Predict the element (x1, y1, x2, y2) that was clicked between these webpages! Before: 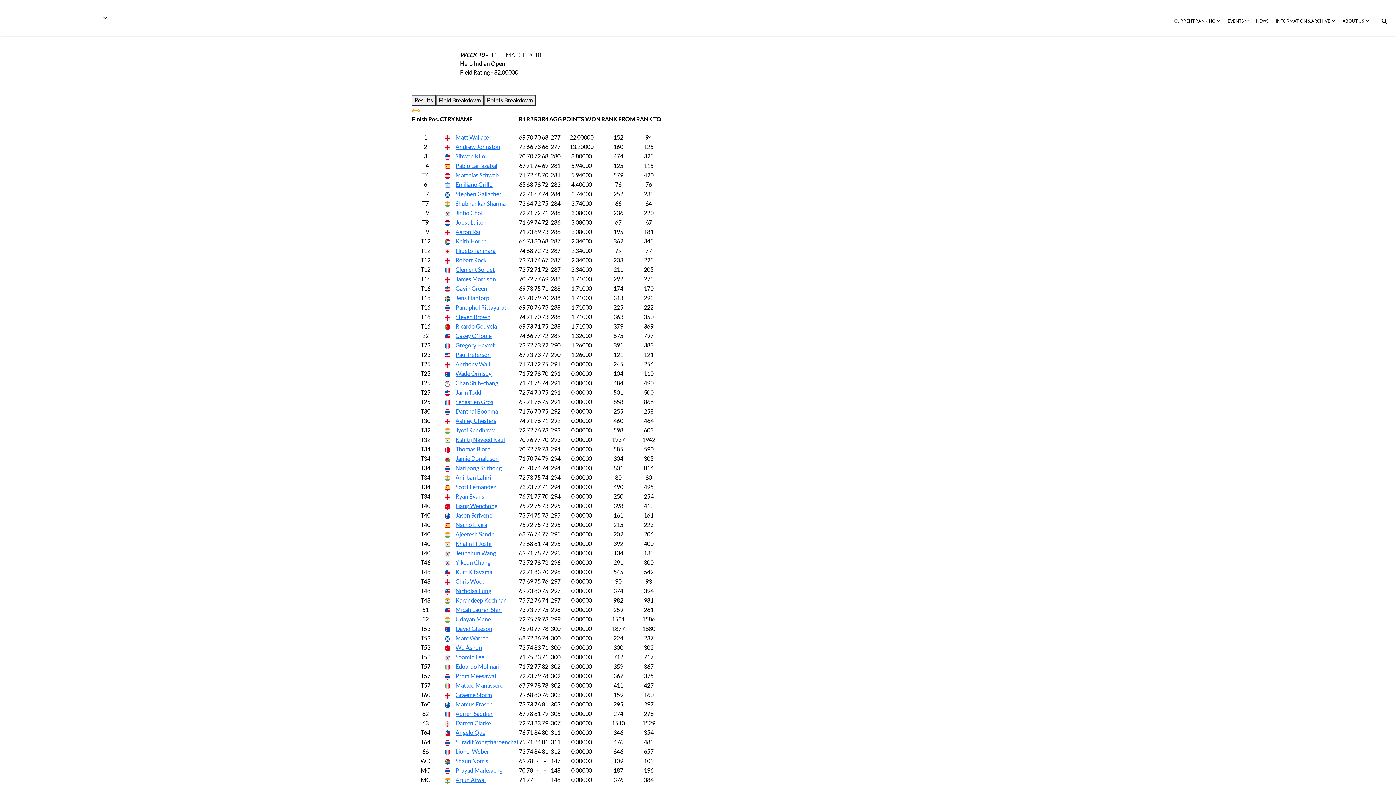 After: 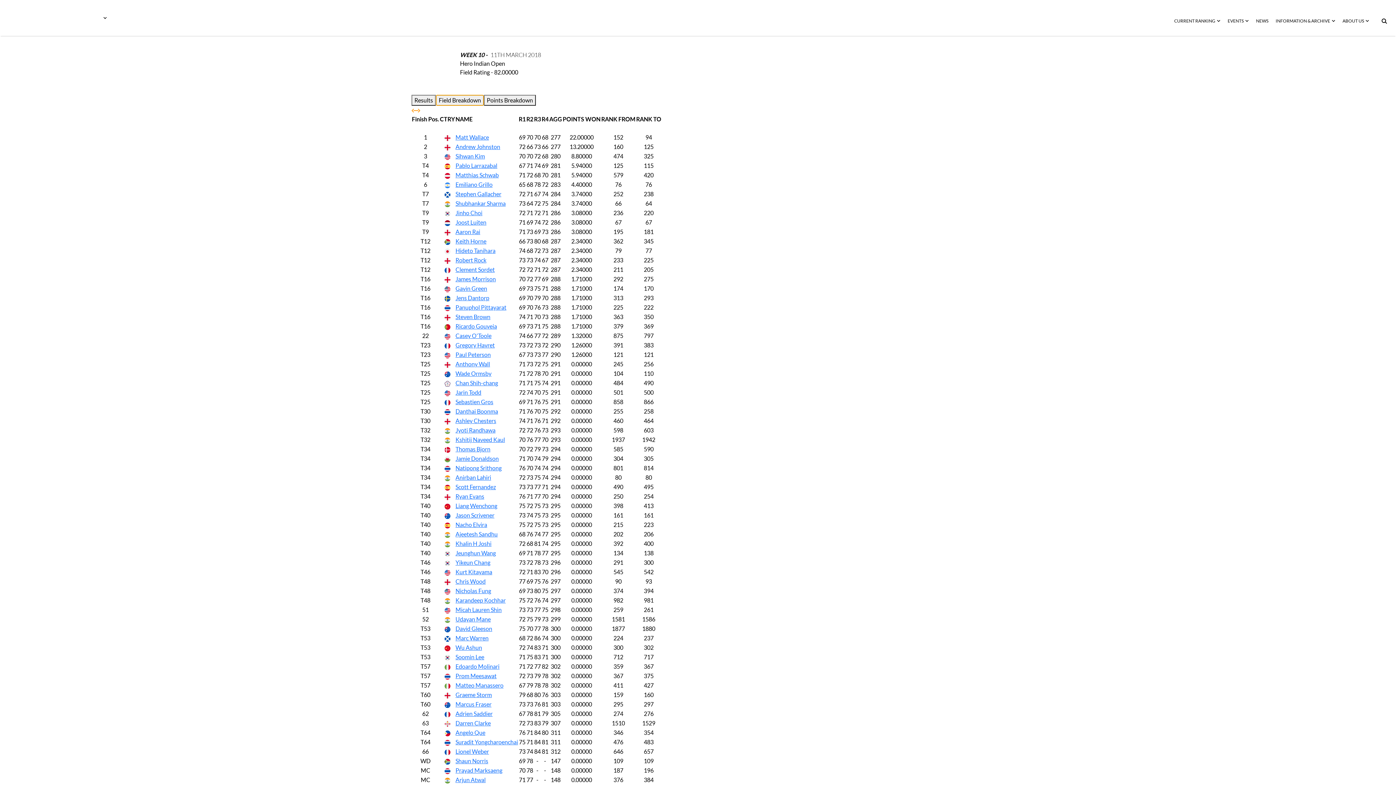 Action: label: button bbox: (436, 94, 484, 105)